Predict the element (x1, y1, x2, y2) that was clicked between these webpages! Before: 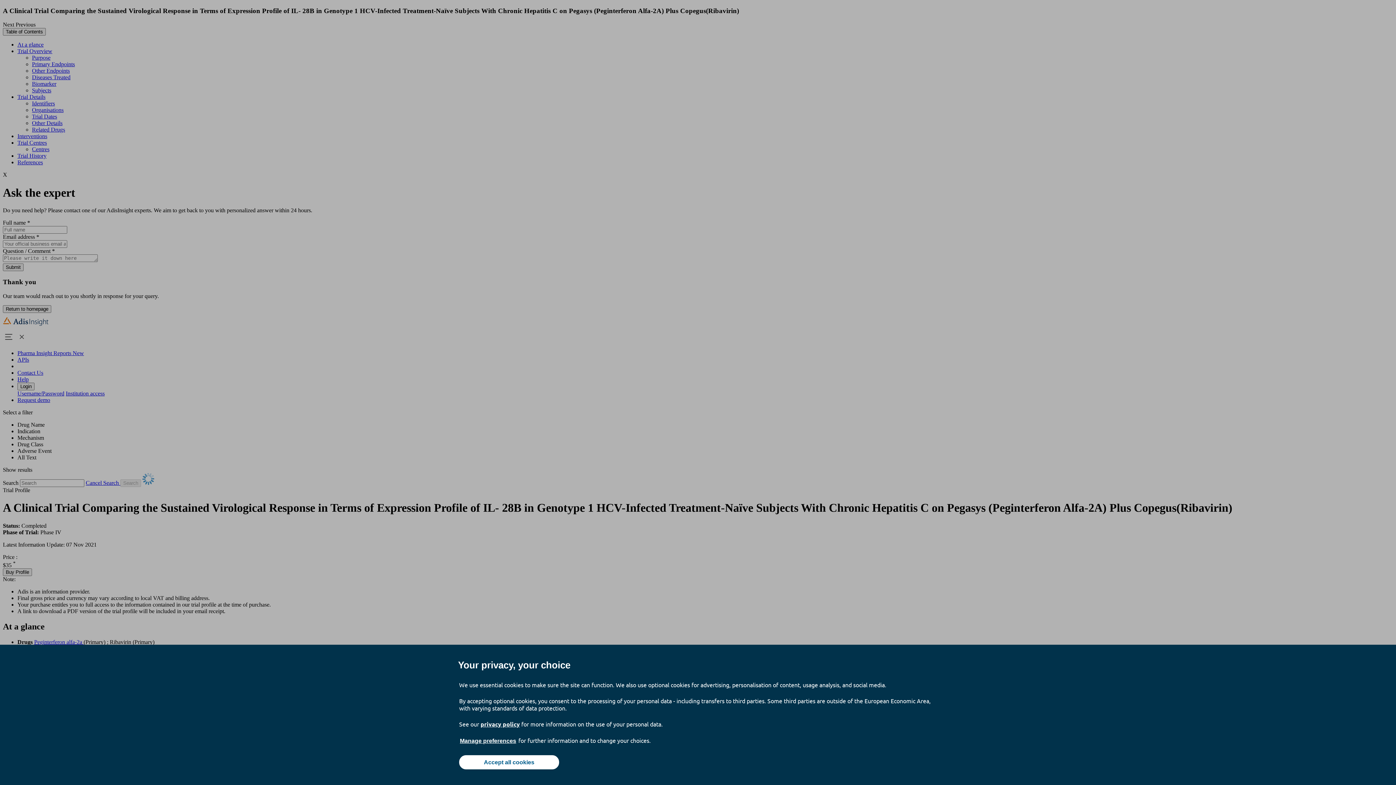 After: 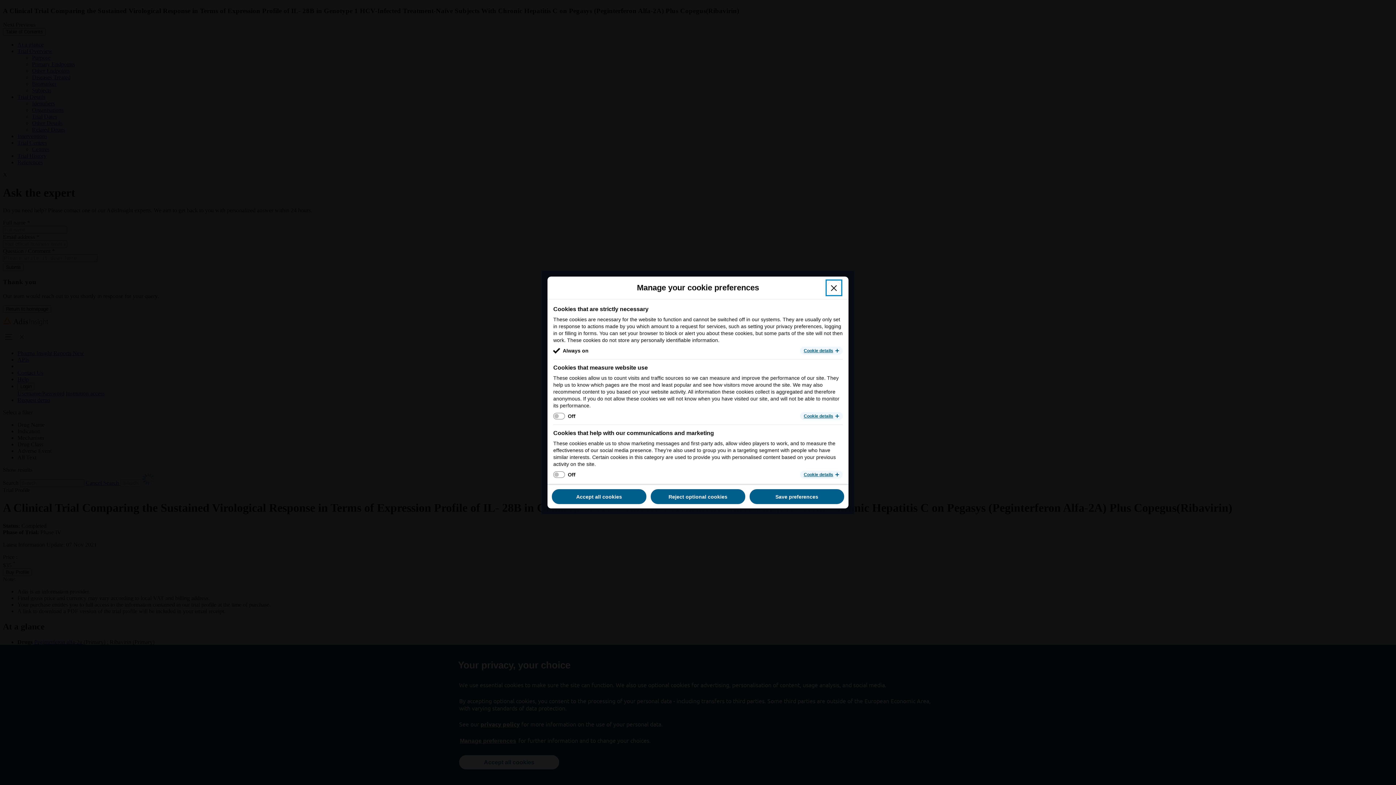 Action: bbox: (459, 737, 517, 745) label: Manage preferences